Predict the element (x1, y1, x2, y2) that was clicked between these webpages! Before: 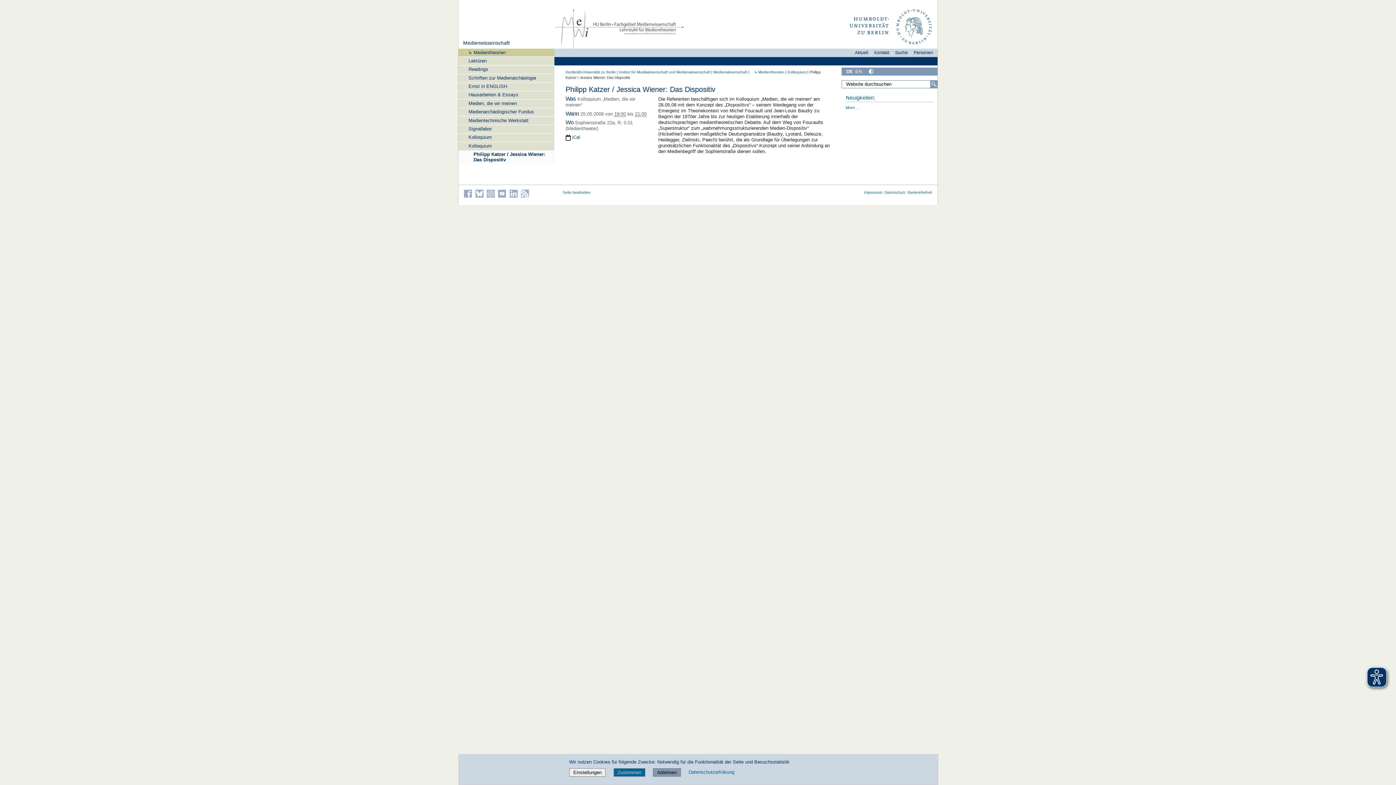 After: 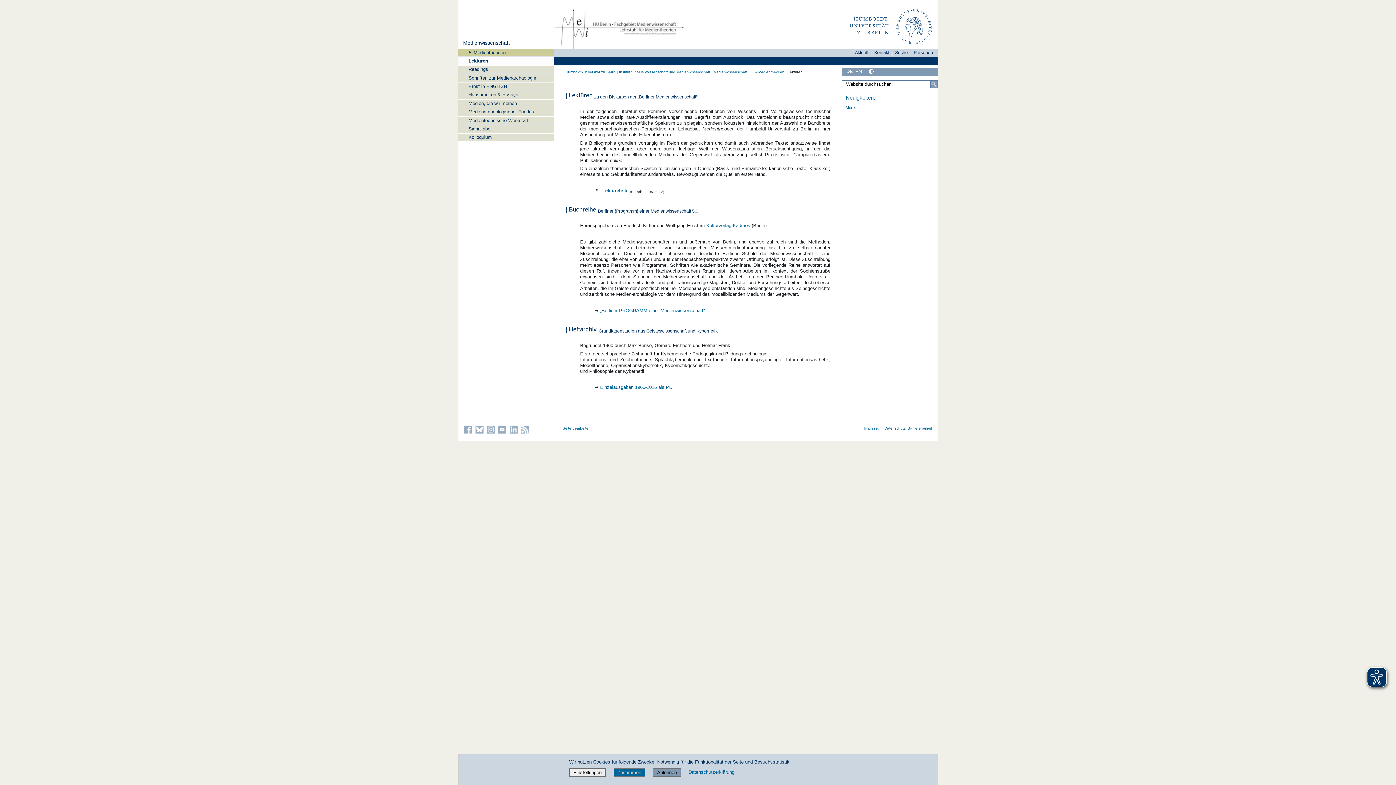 Action: bbox: (458, 56, 554, 65) label: Lektüren